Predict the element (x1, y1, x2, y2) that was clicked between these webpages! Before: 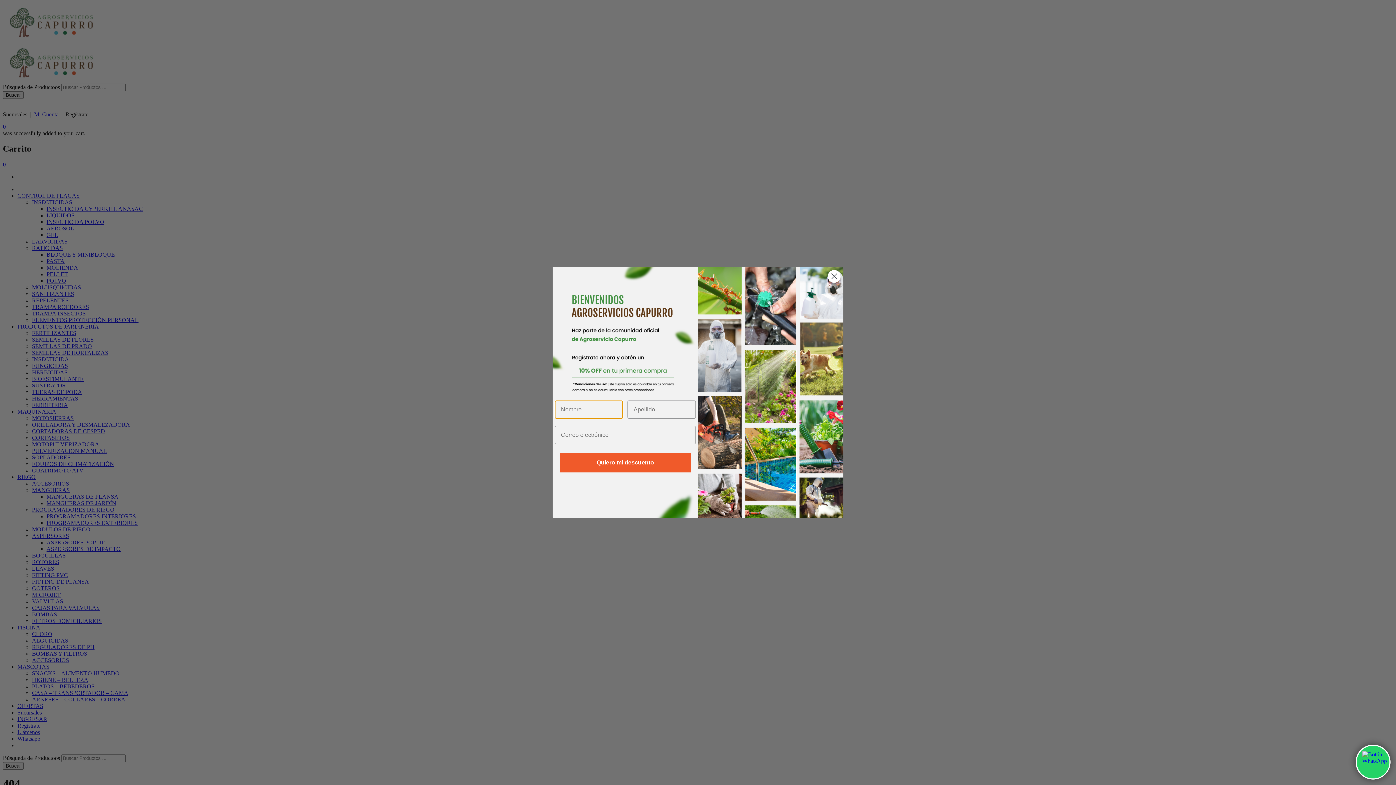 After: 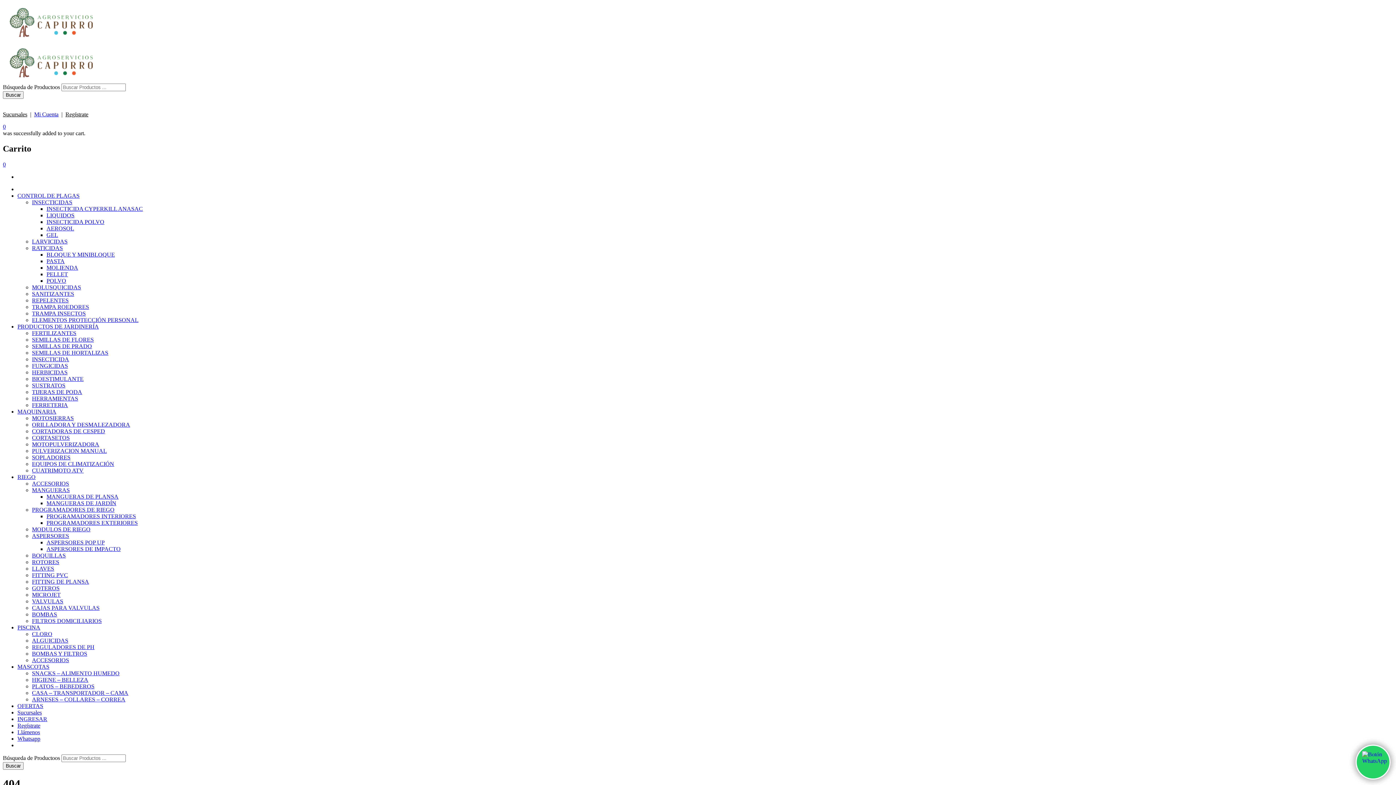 Action: bbox: (1362, 758, 1384, 764)